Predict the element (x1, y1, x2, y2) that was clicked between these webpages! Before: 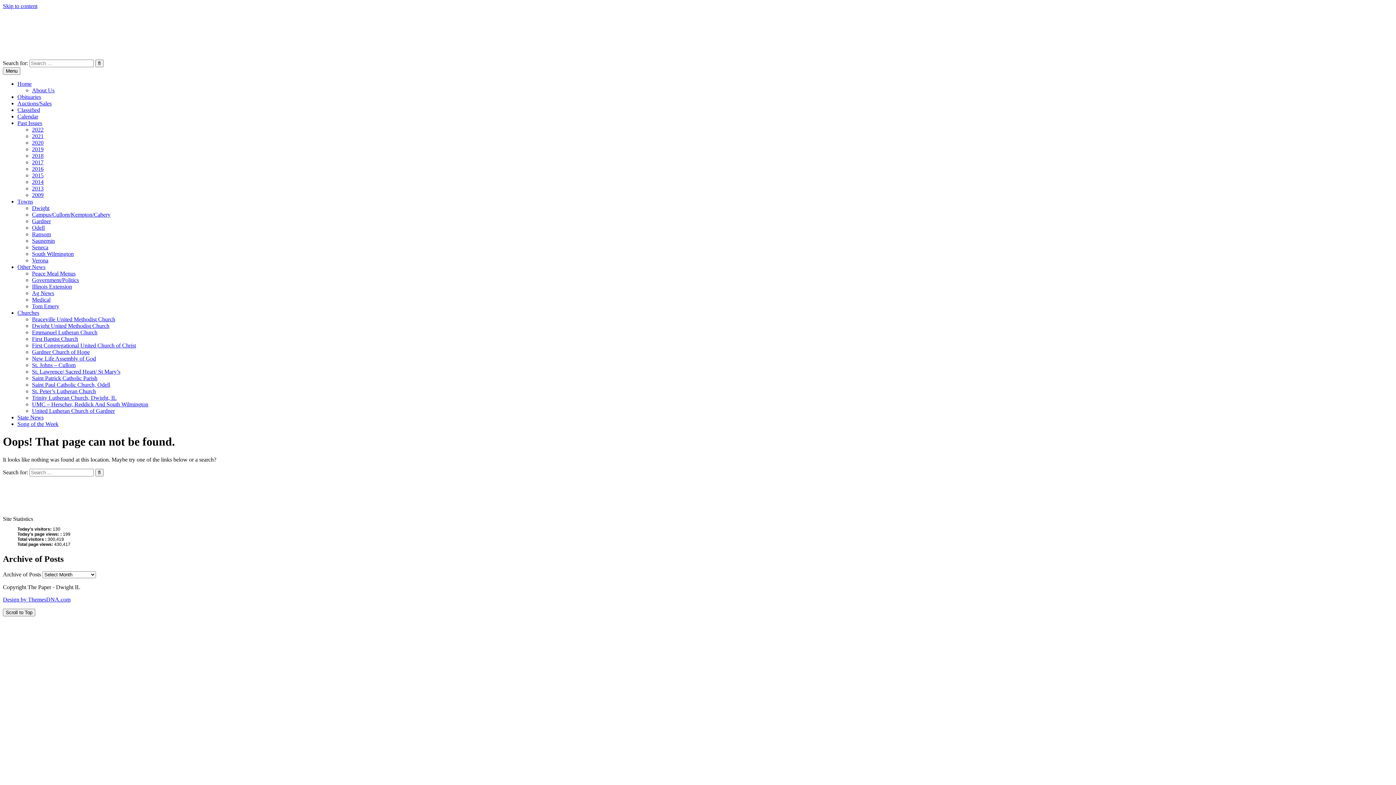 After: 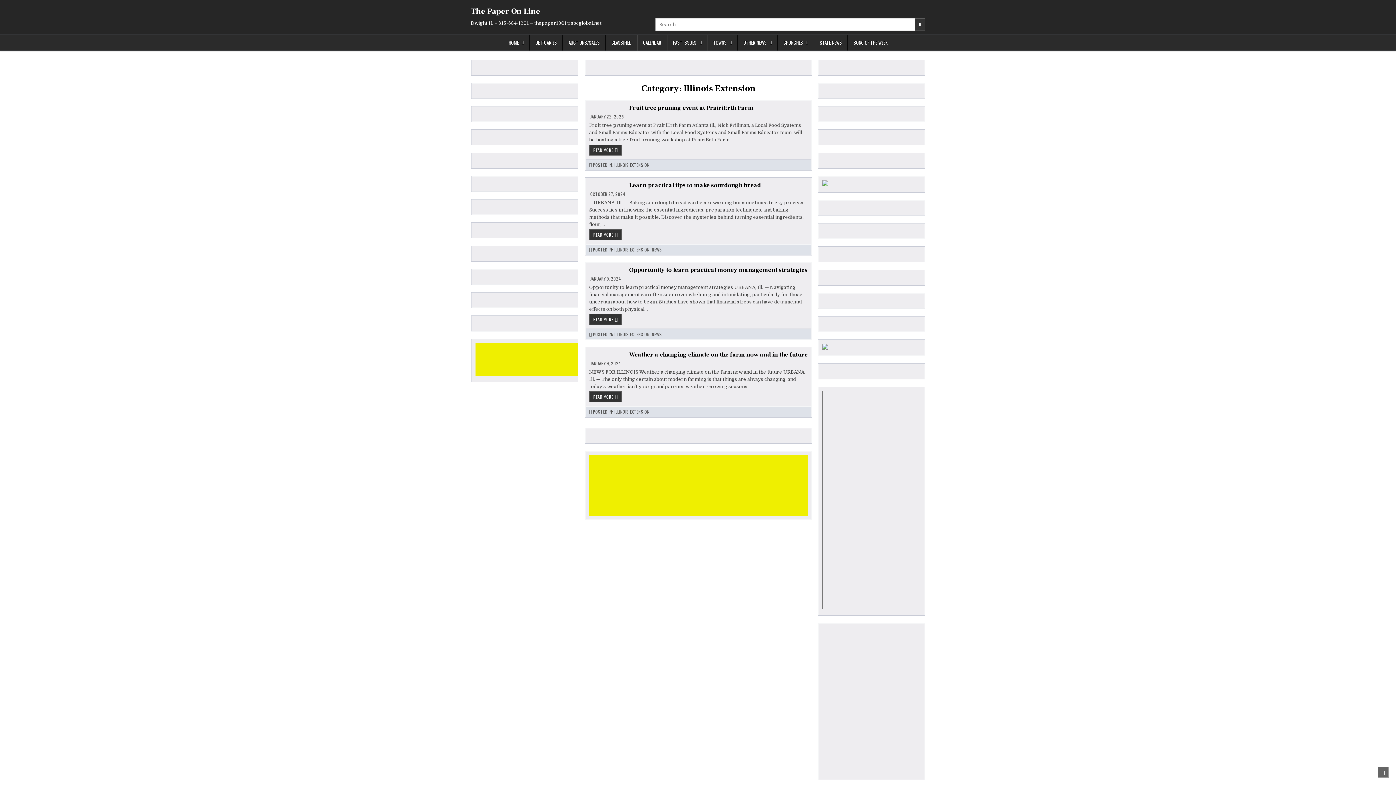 Action: bbox: (32, 283, 72, 289) label: Illinois Extension